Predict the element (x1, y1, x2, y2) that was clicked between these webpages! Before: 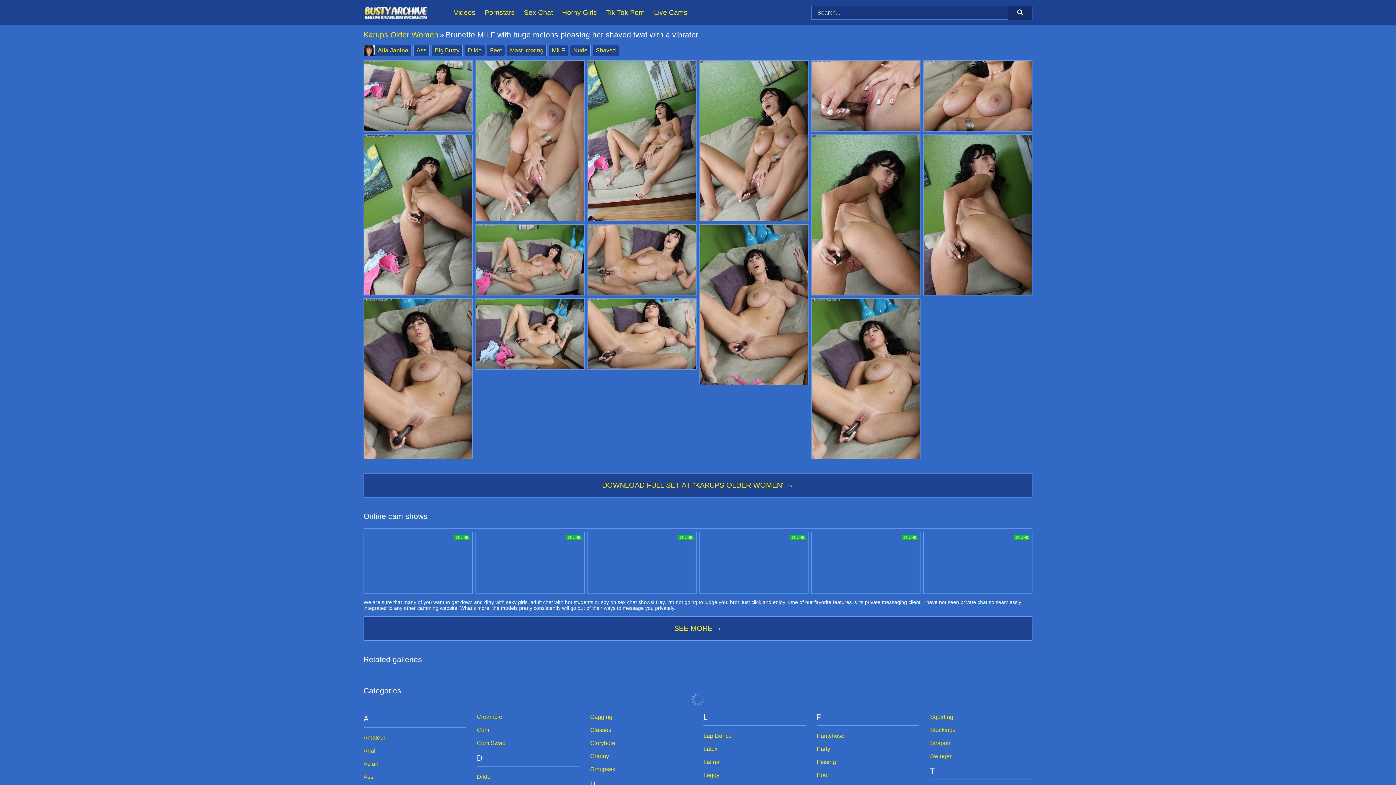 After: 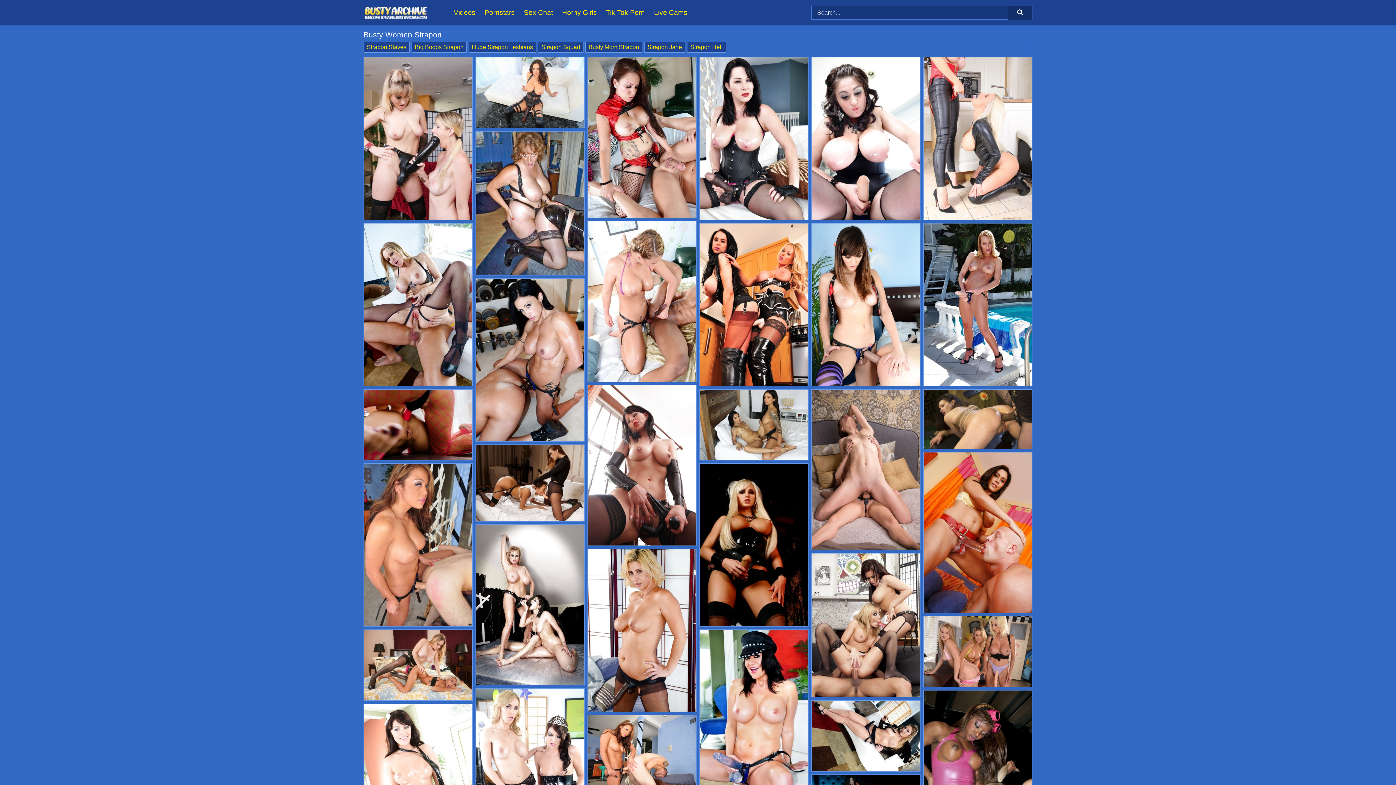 Action: label: Strapon bbox: (930, 740, 950, 746)